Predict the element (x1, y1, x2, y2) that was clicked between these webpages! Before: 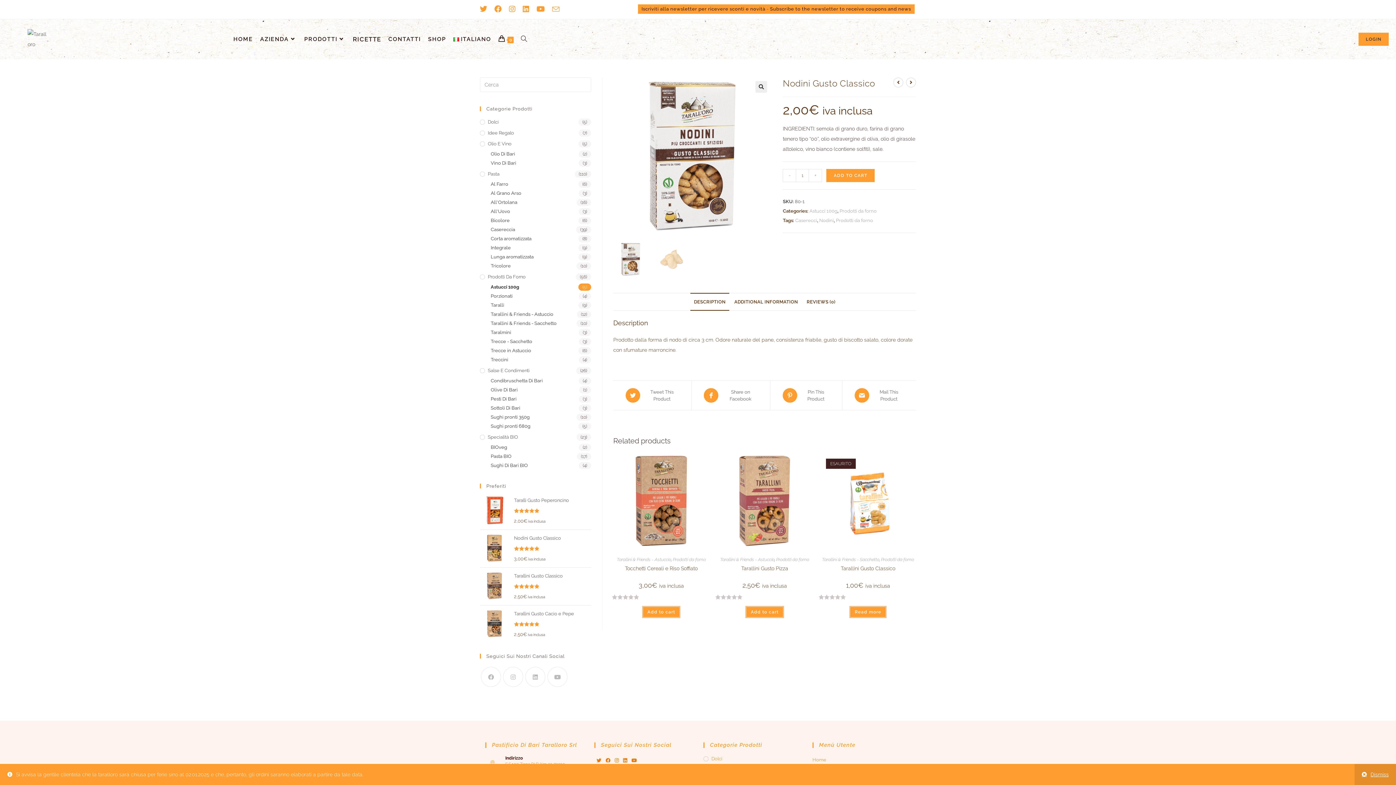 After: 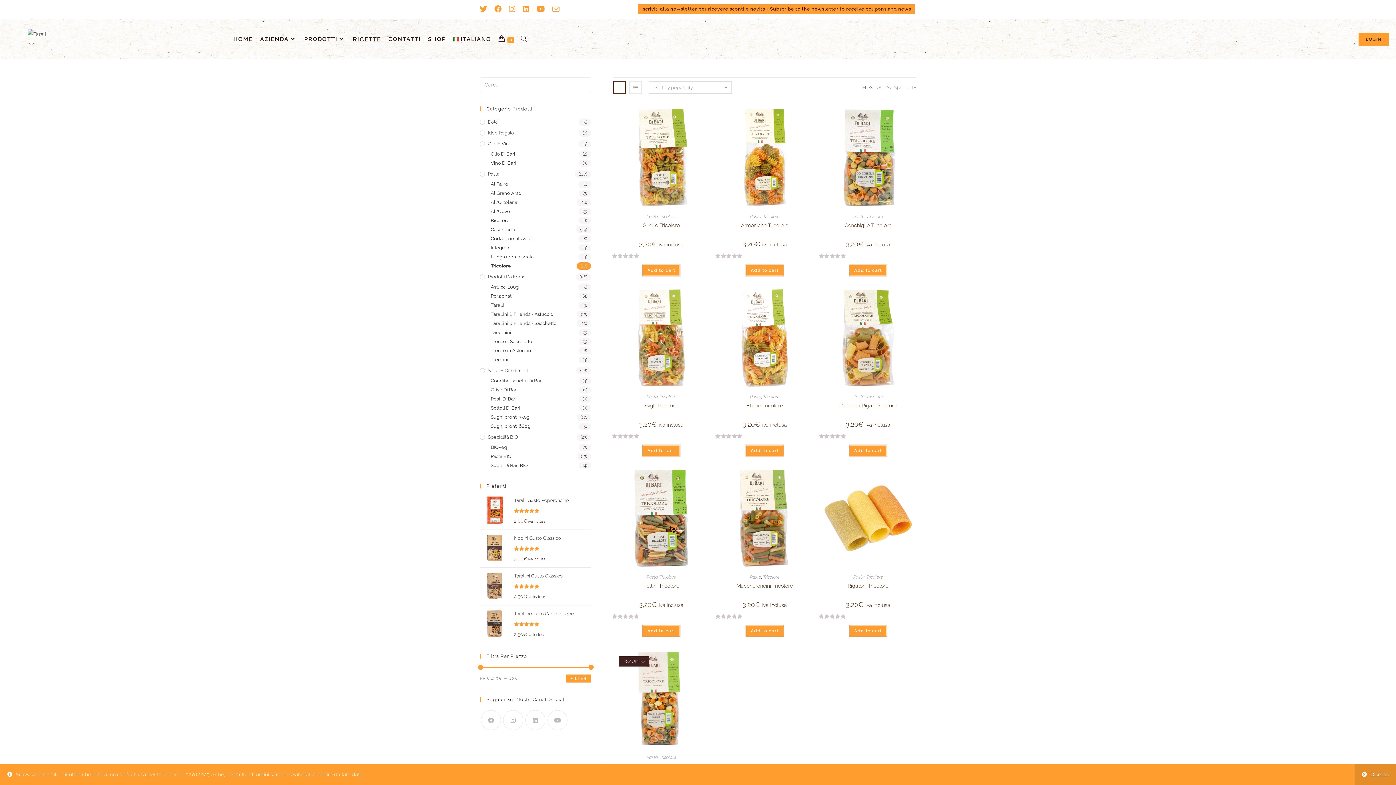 Action: label: Tricolore bbox: (490, 262, 591, 269)